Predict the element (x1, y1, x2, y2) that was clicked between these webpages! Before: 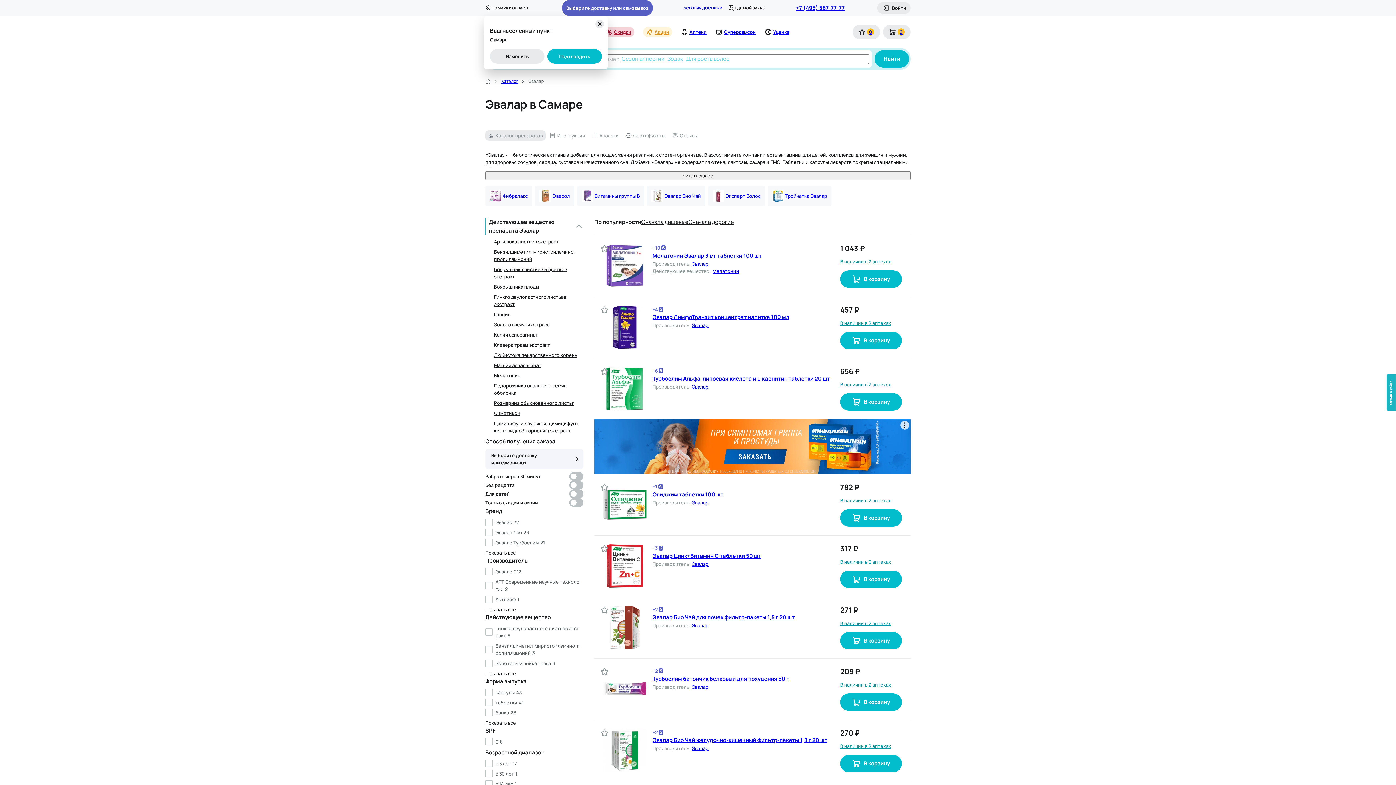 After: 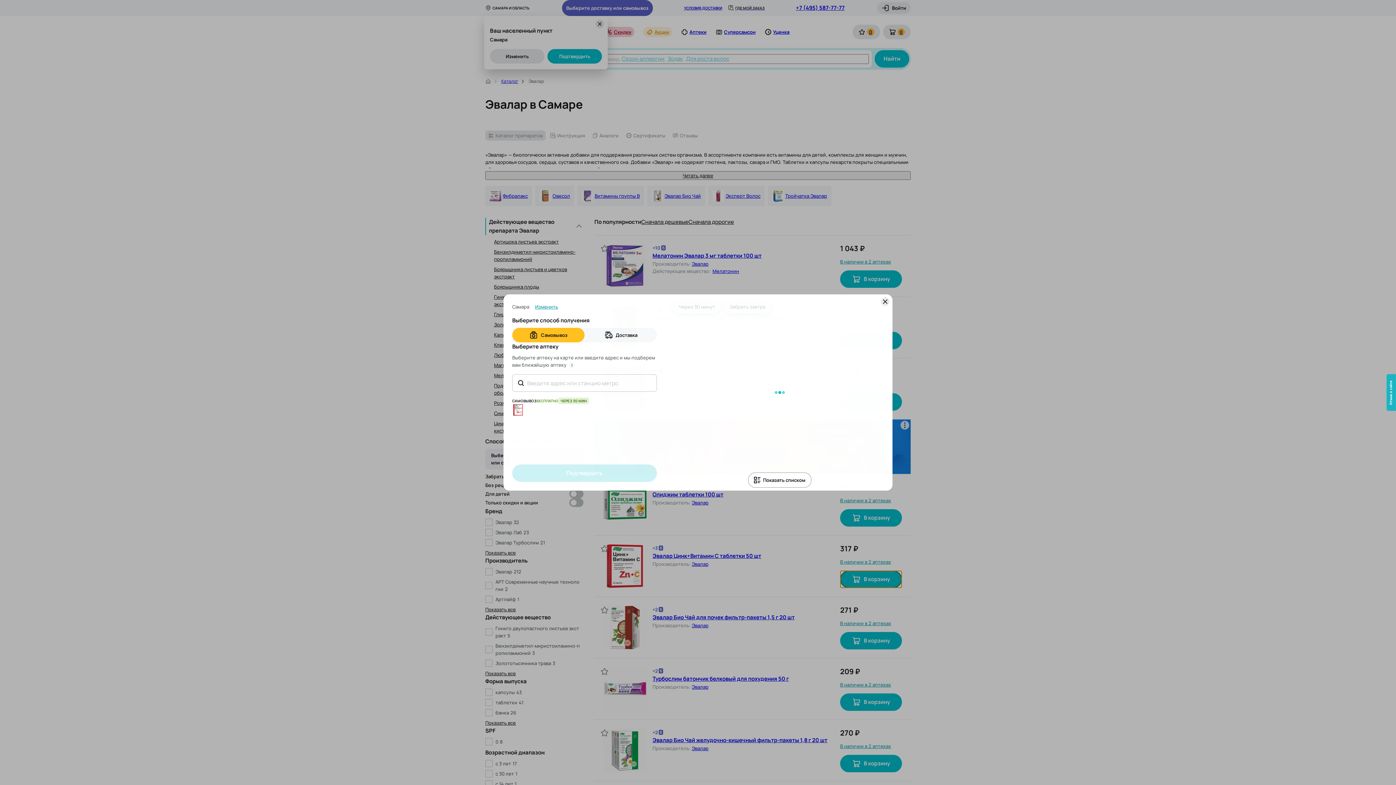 Action: bbox: (840, 570, 902, 588) label: В корзину